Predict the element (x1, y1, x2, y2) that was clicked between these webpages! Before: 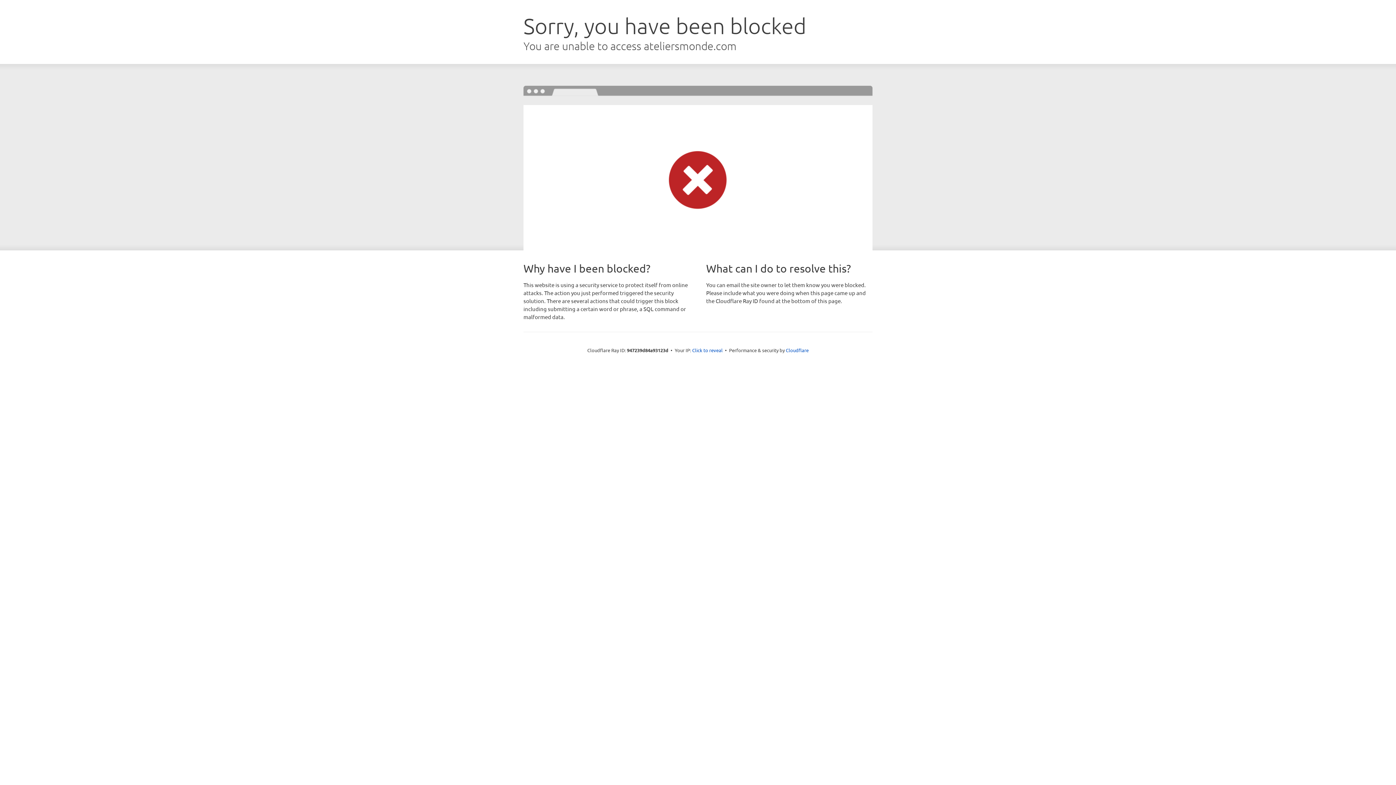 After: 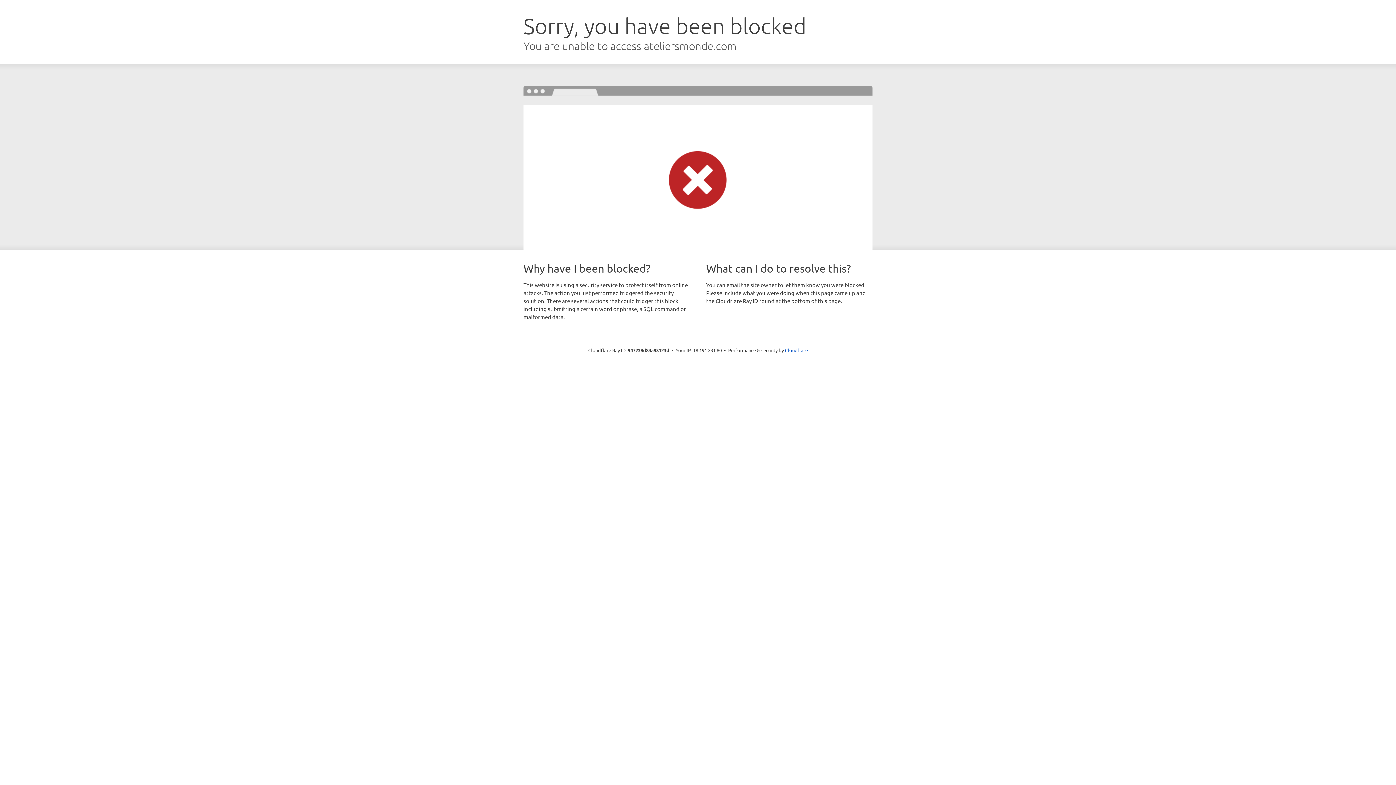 Action: bbox: (692, 346, 722, 353) label: Click to reveal